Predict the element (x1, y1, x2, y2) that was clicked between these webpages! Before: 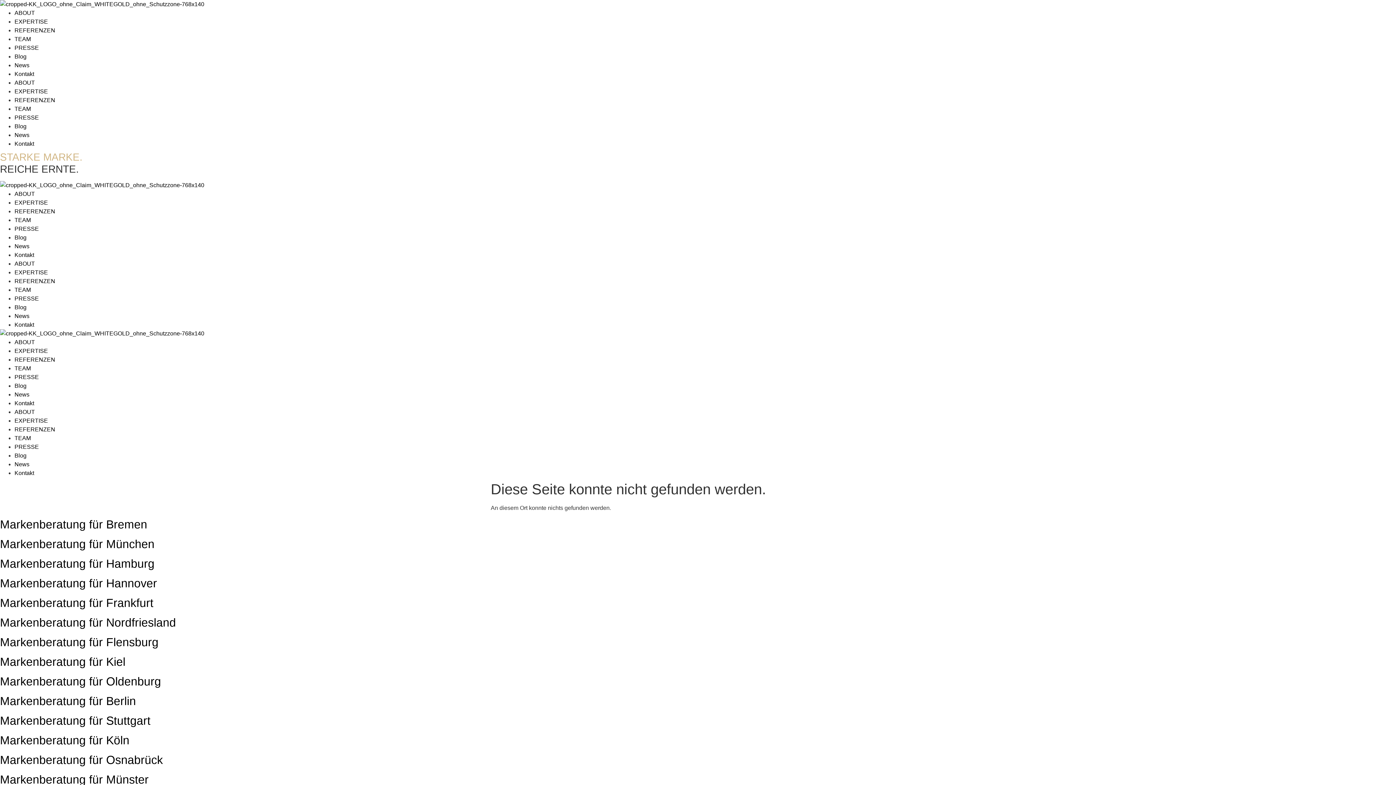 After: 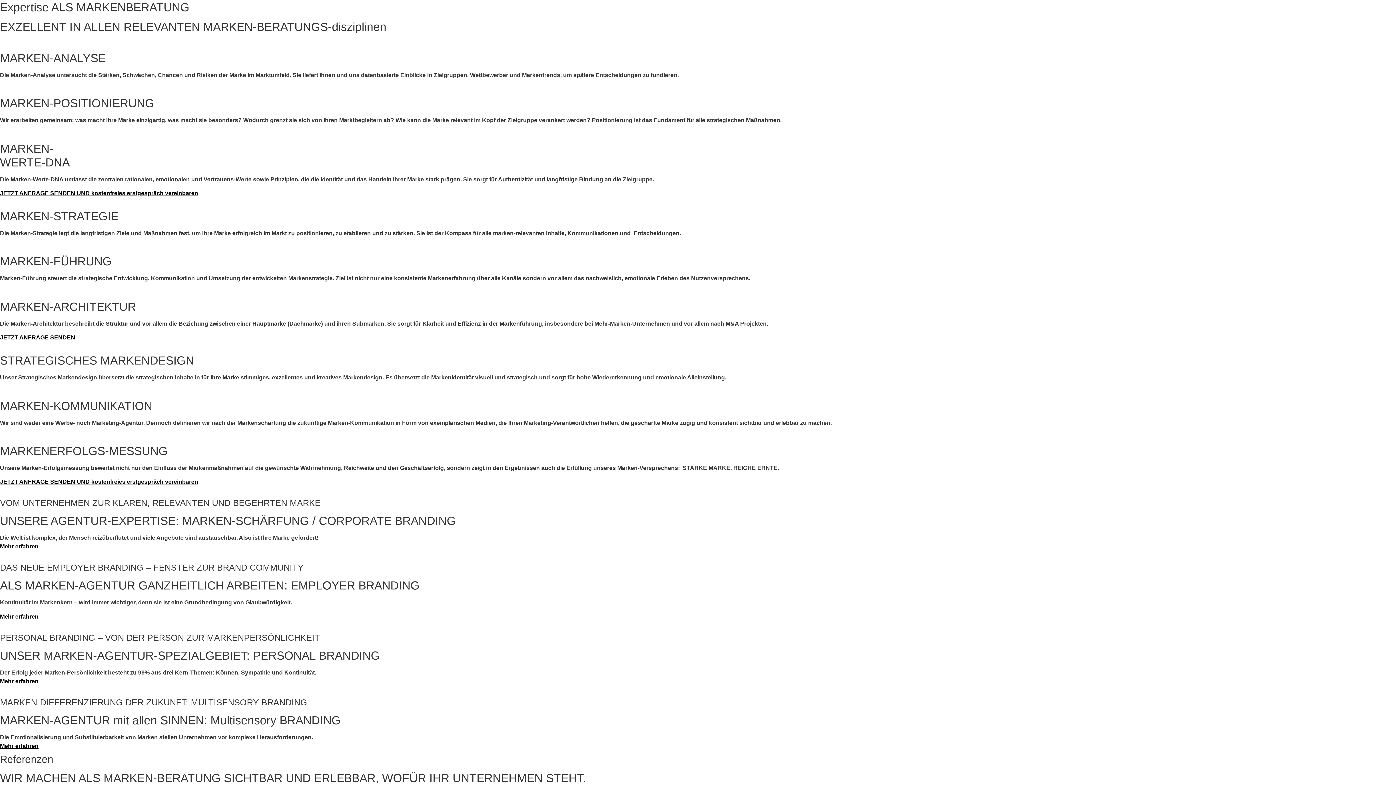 Action: label: EXPERTISE bbox: (14, 269, 48, 275)